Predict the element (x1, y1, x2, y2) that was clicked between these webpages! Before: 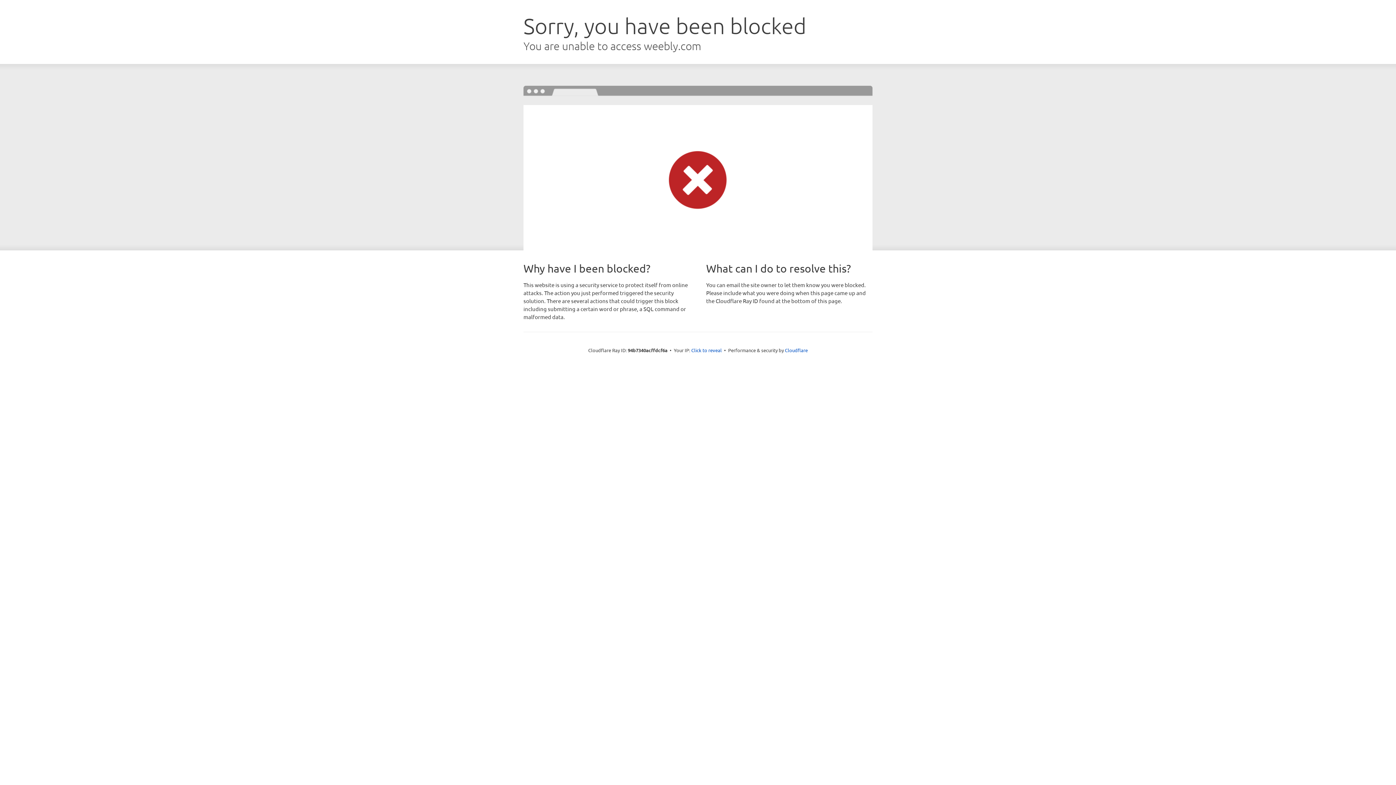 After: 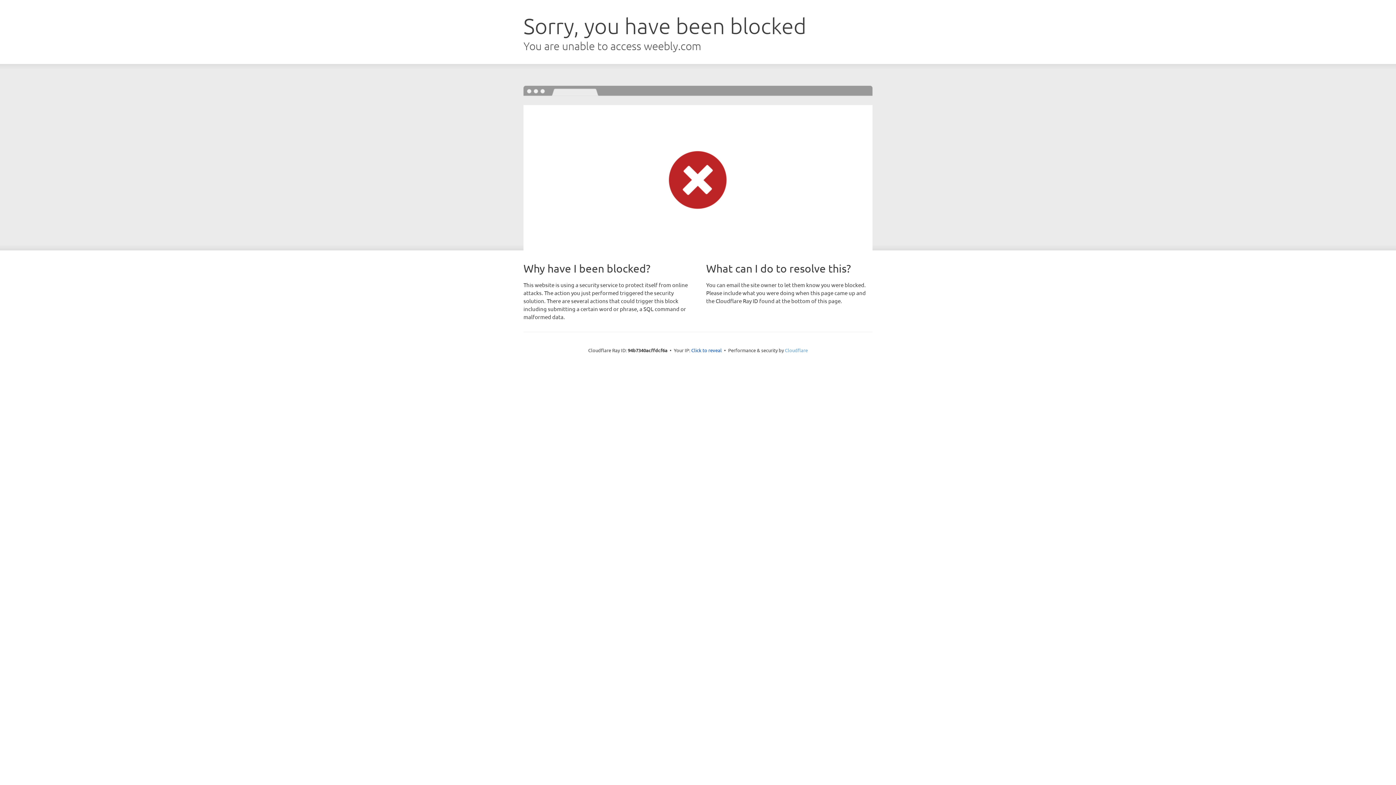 Action: bbox: (785, 347, 808, 353) label: Cloudflare